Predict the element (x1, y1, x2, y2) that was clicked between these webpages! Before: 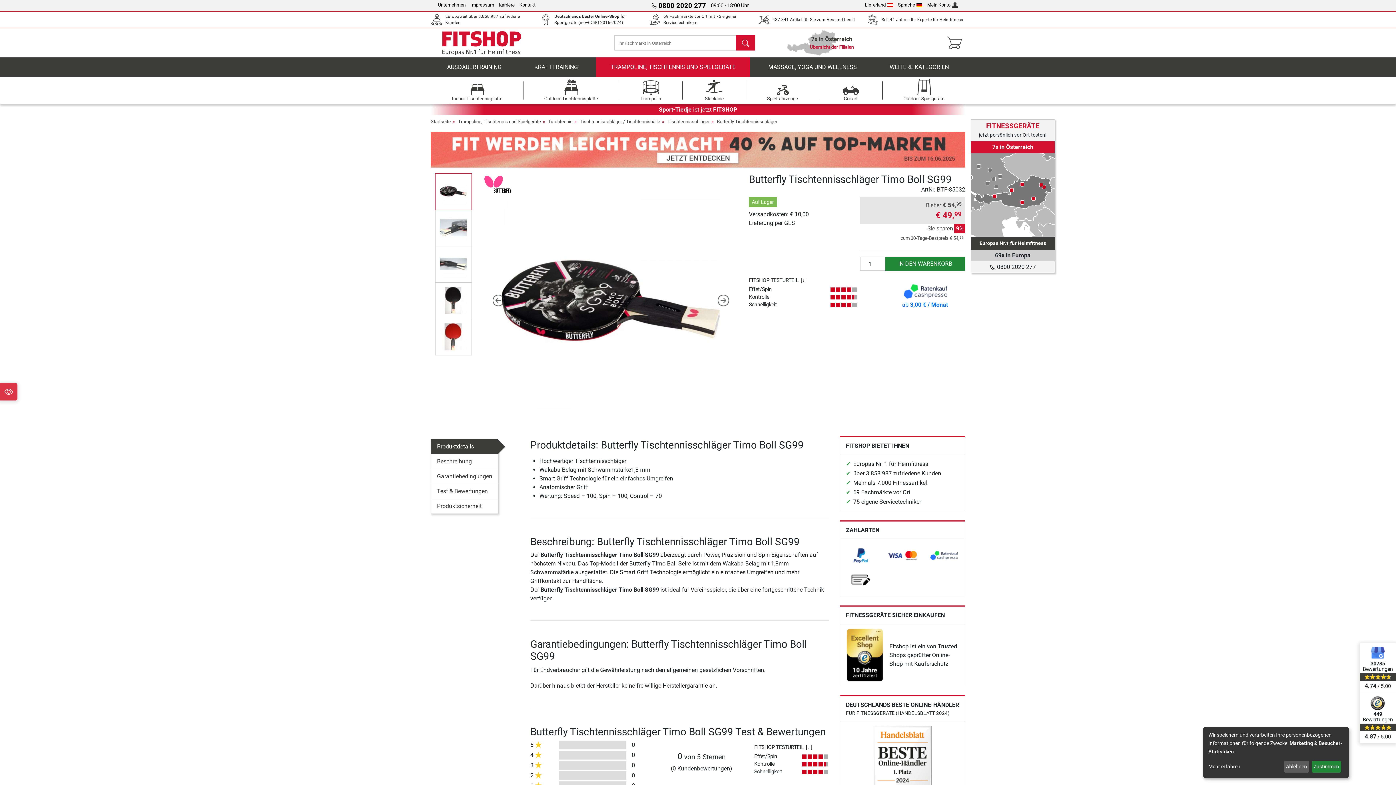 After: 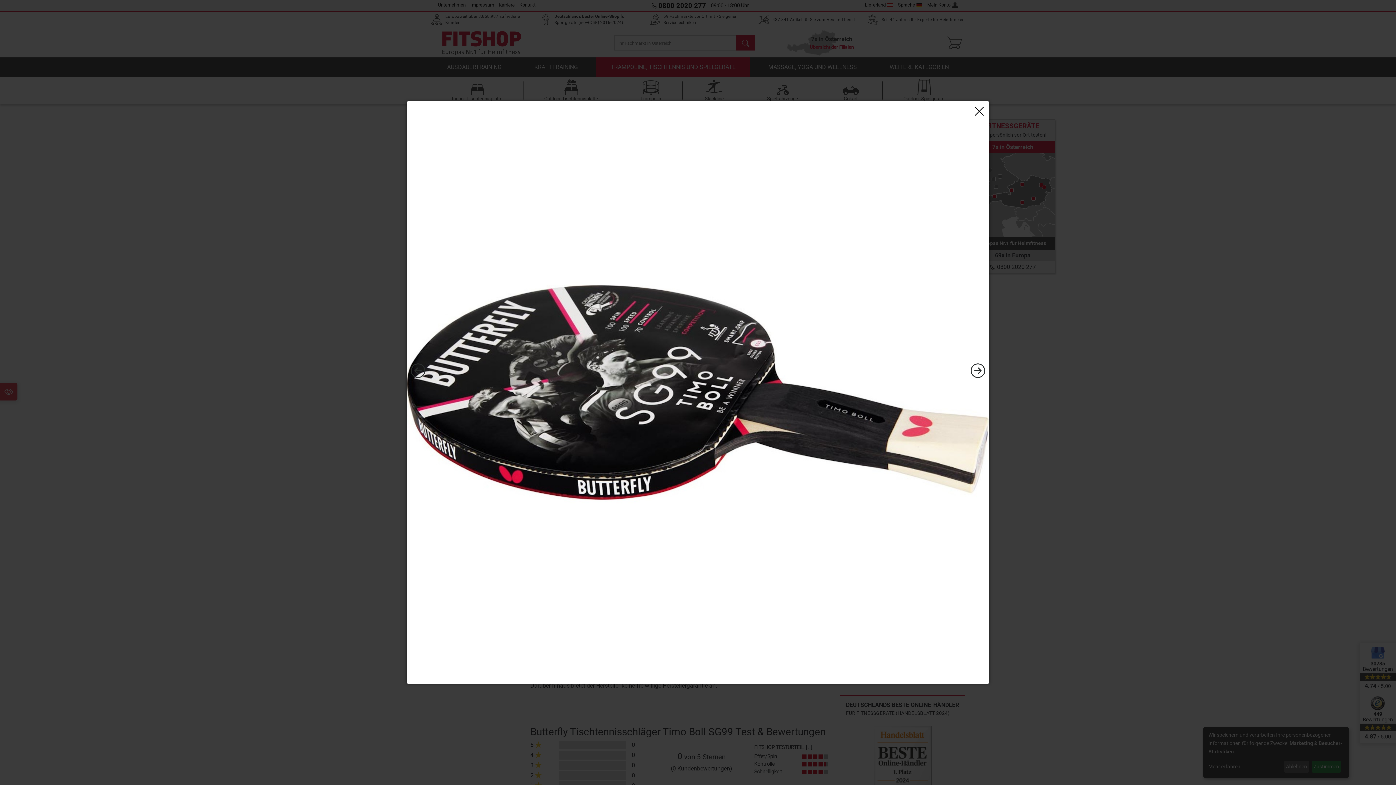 Action: bbox: (483, 173, 738, 427)